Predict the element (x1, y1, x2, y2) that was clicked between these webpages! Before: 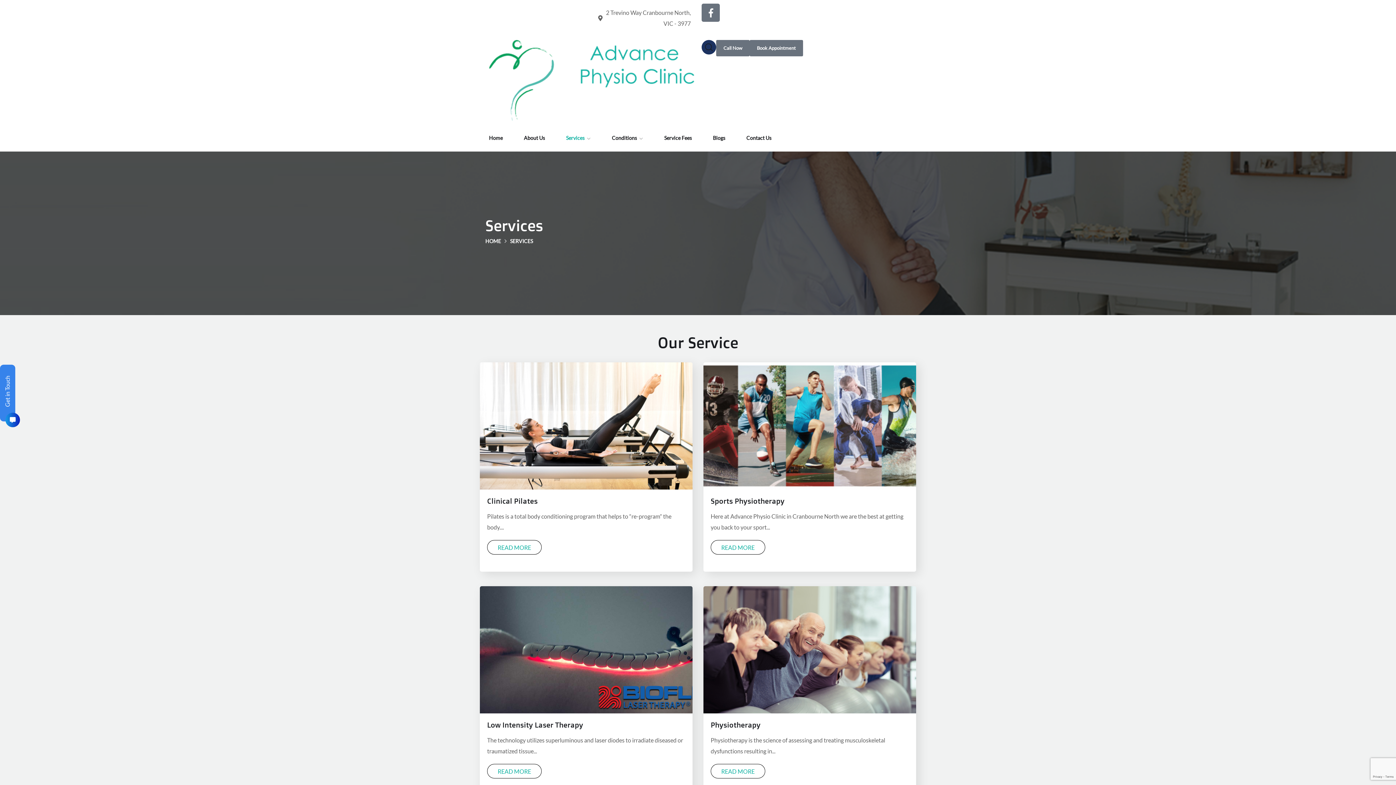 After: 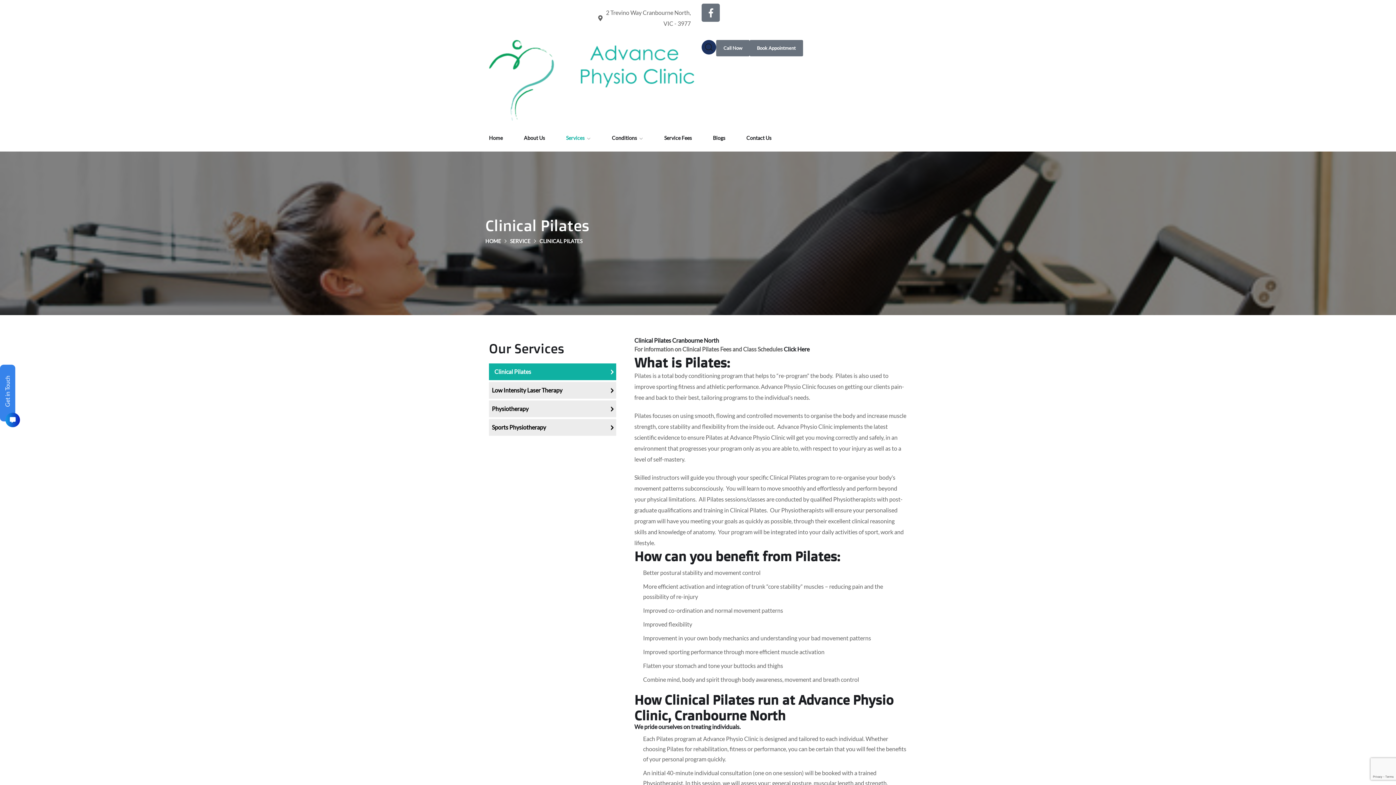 Action: label: Clinical Pilates bbox: (487, 497, 537, 505)